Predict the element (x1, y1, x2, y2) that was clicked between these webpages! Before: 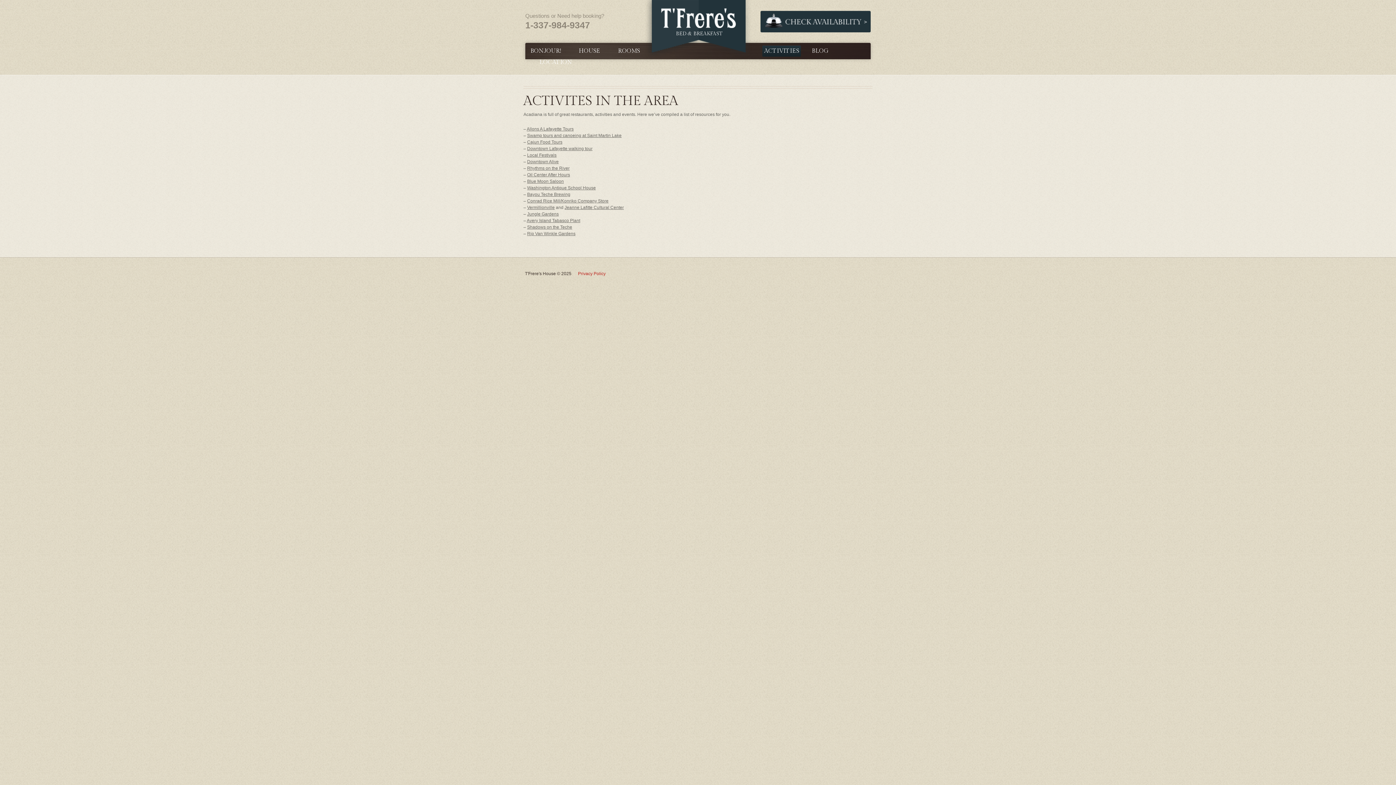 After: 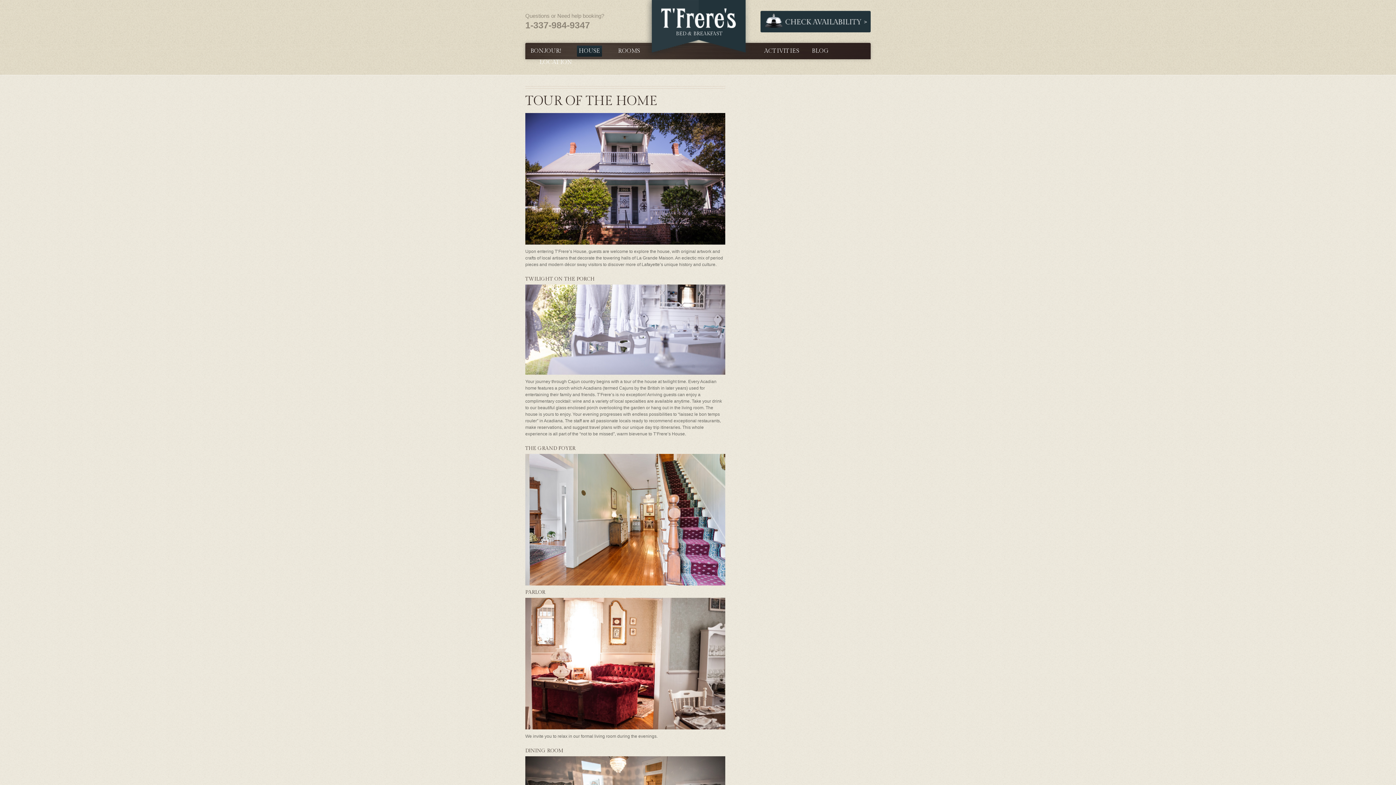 Action: bbox: (577, 45, 602, 56) label: HOUSE